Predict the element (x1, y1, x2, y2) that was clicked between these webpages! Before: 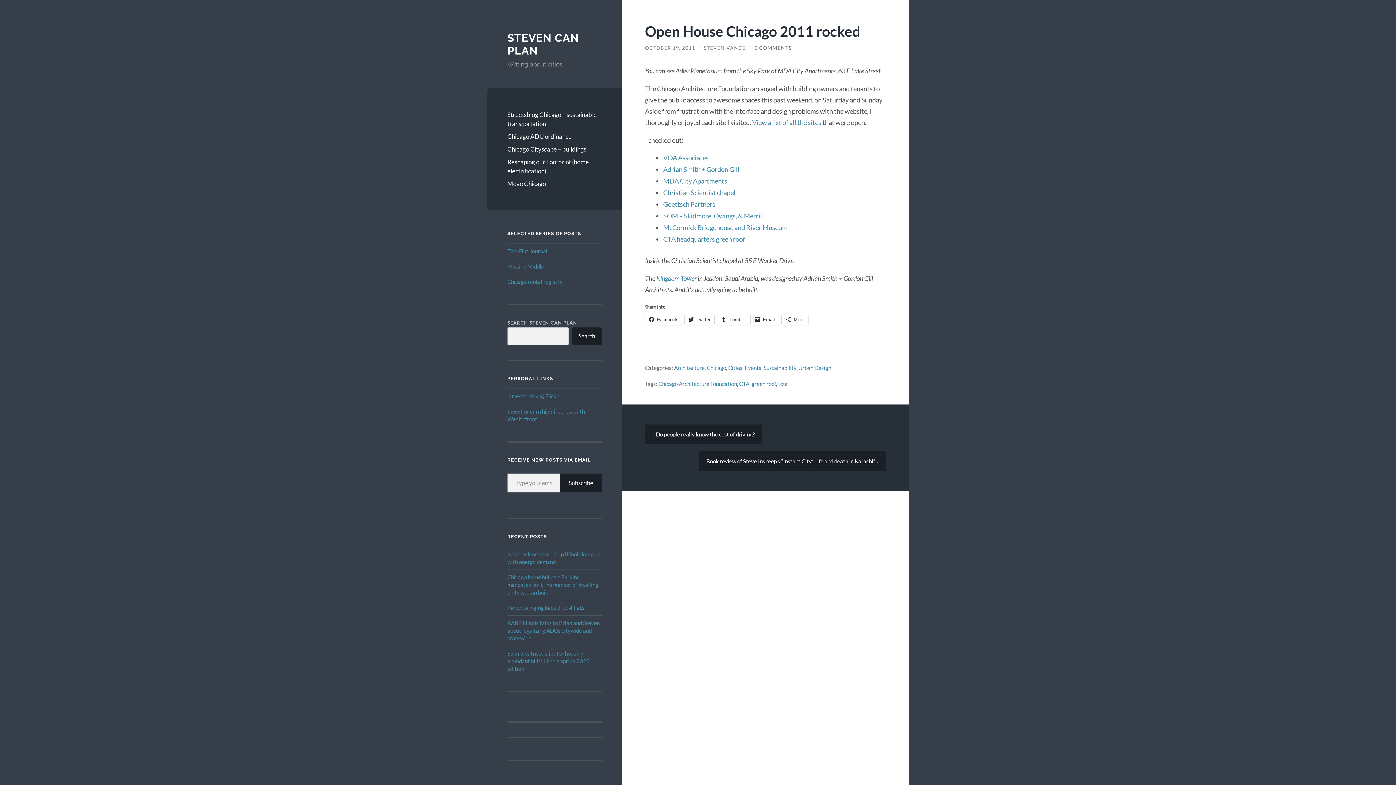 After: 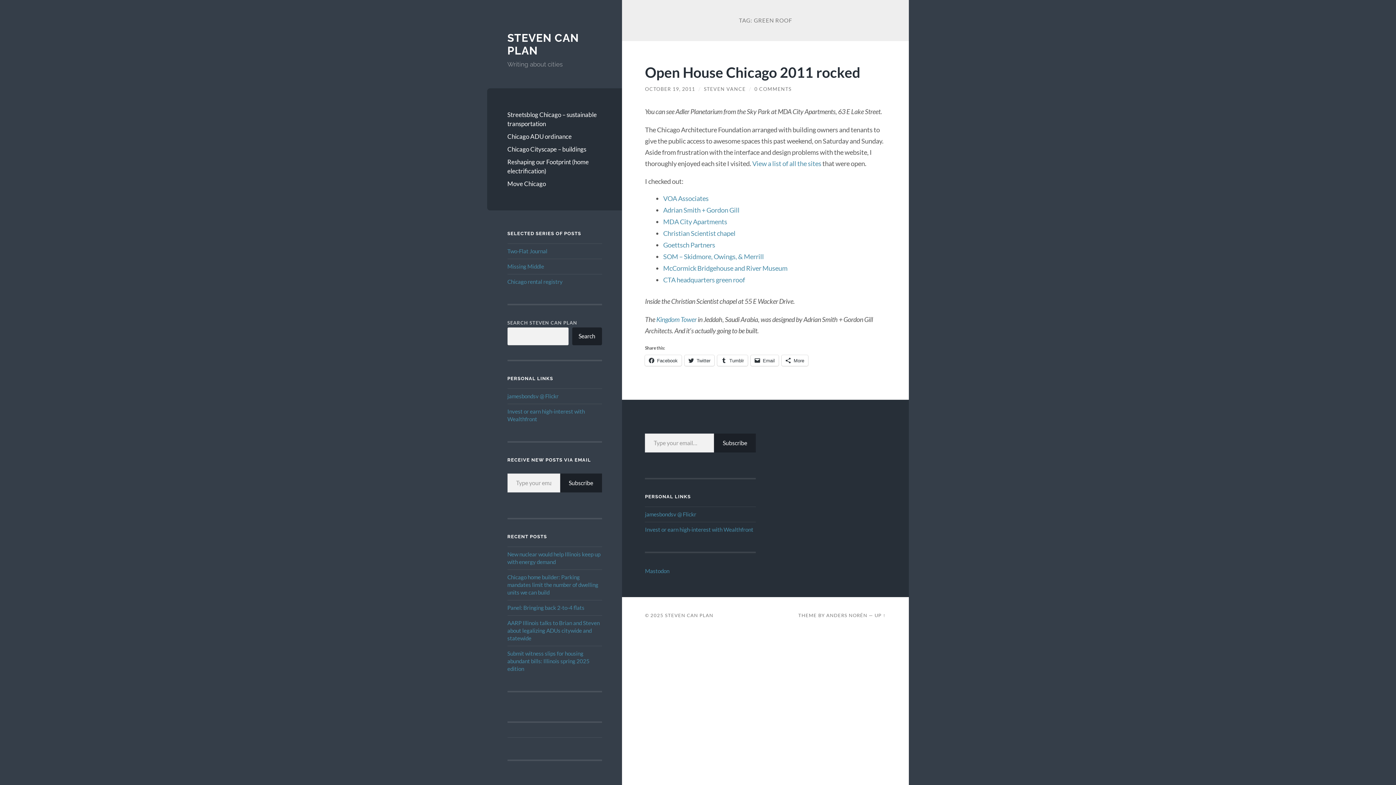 Action: label: green roof bbox: (751, 380, 776, 387)